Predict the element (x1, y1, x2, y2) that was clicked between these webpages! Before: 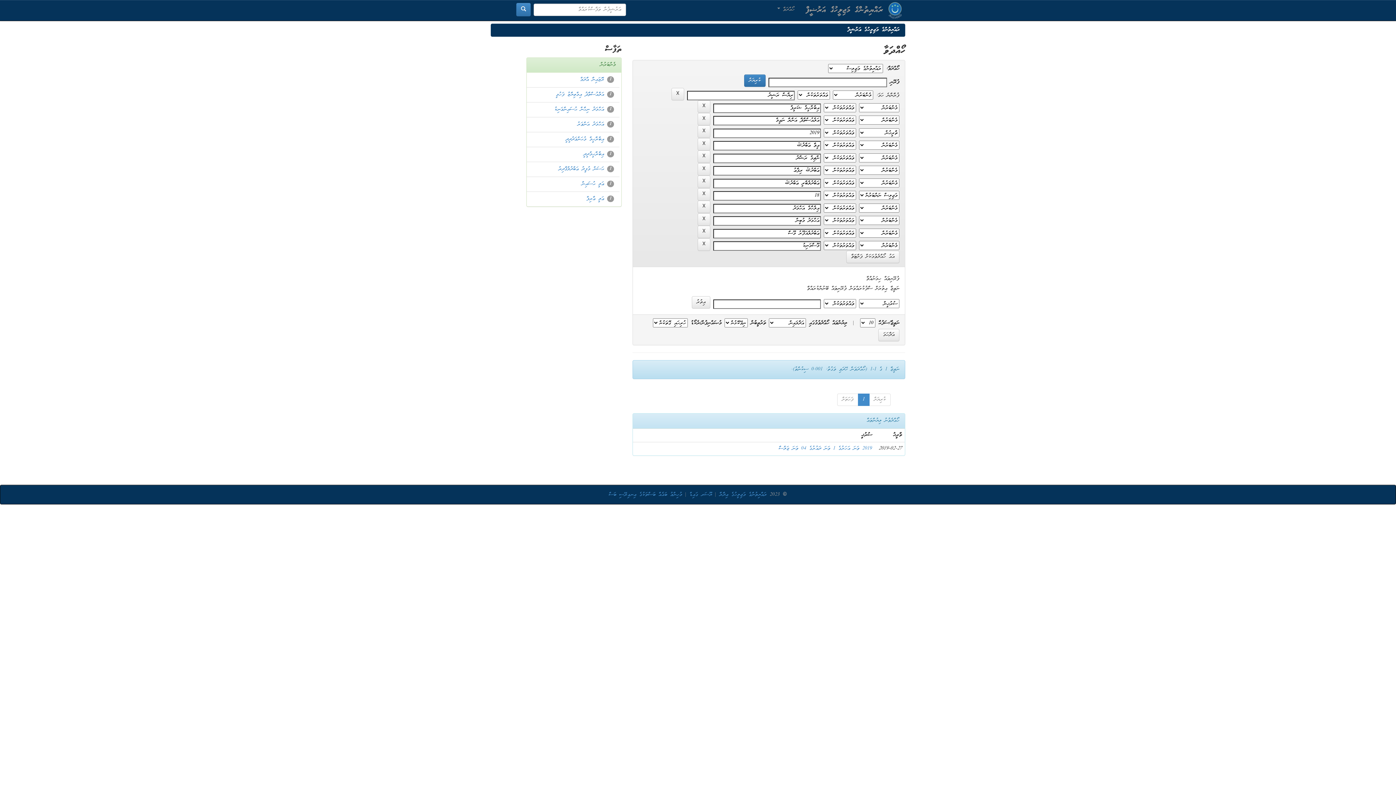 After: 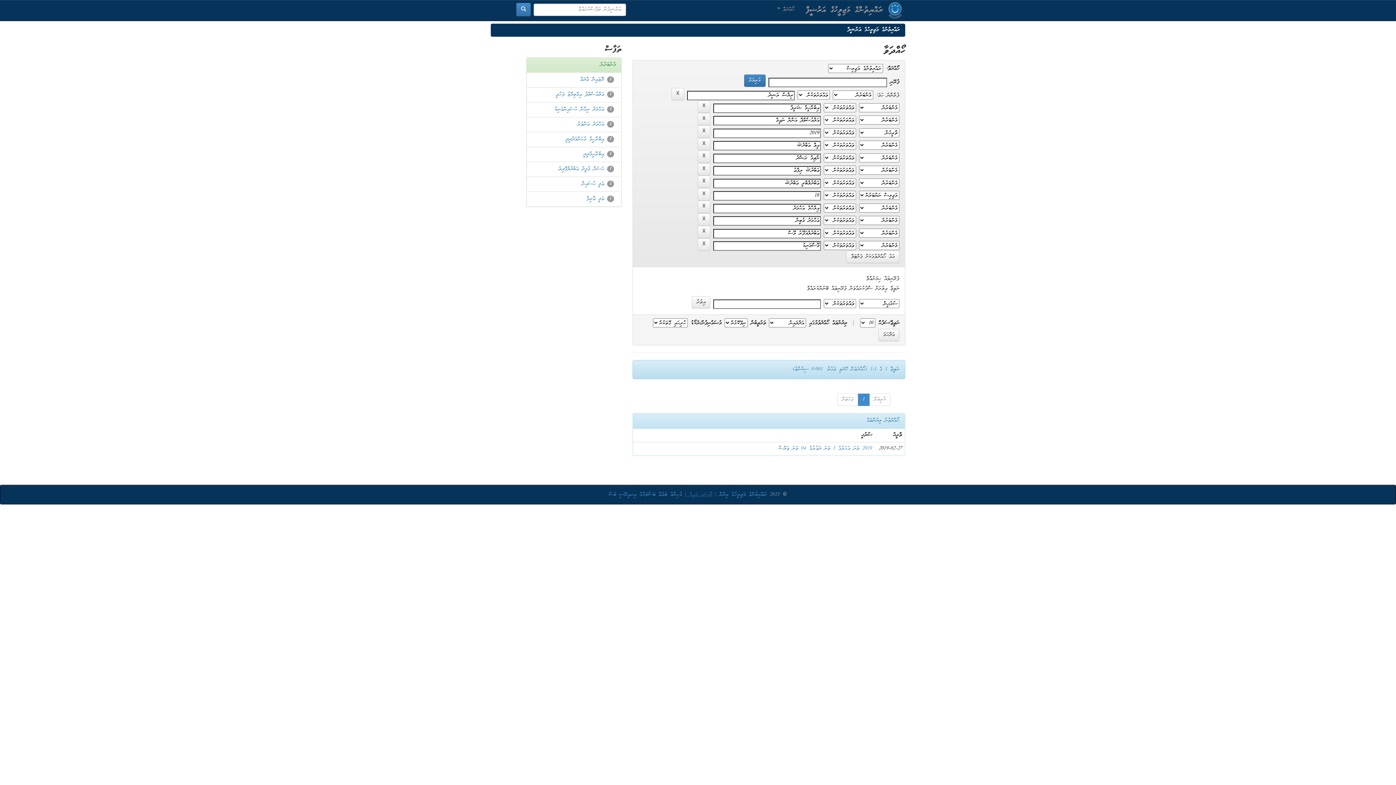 Action: label: ޔޫސަރ ގައިޑް  bbox: (686, 491, 712, 498)